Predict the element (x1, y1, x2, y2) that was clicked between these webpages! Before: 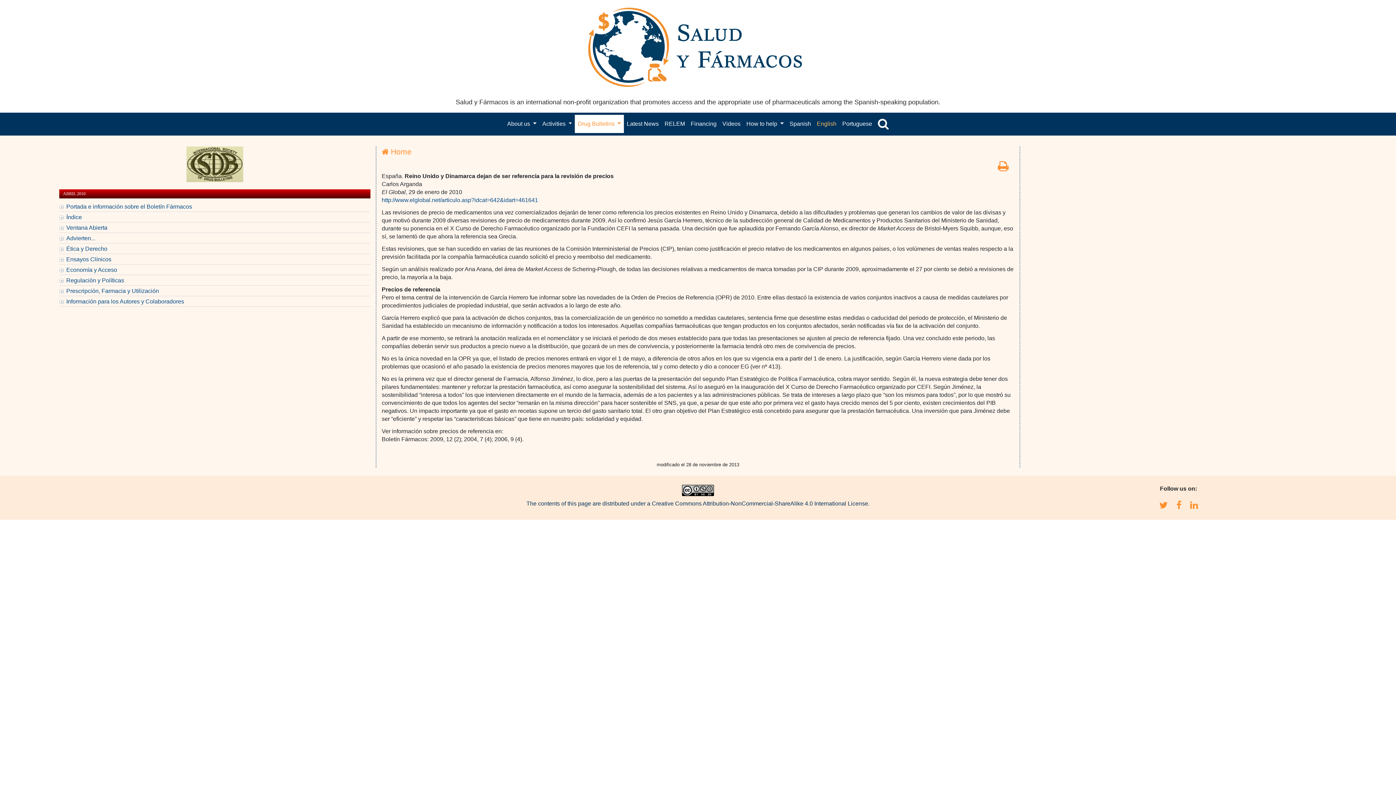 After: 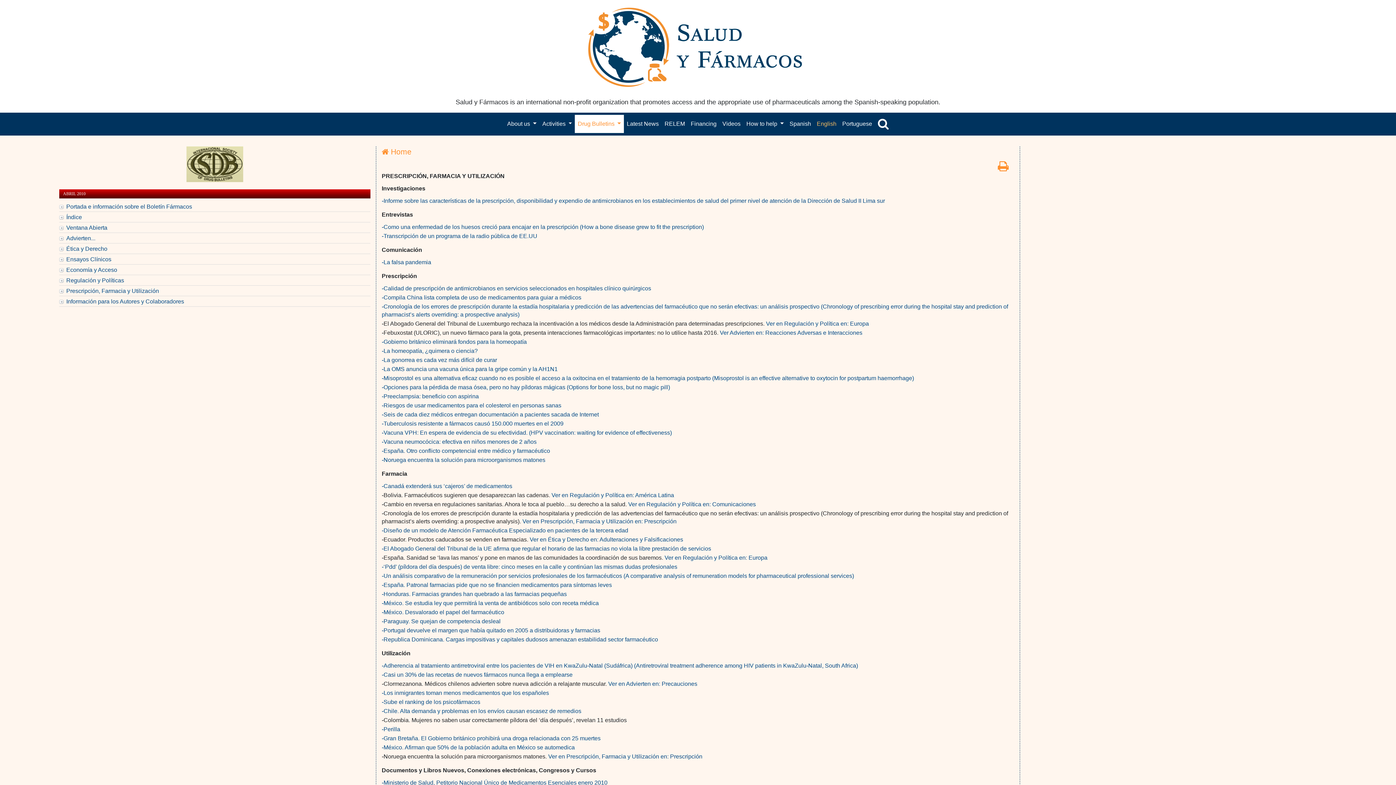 Action: label: Prescripción, Farmacia y Utilización bbox: (59, 286, 370, 296)